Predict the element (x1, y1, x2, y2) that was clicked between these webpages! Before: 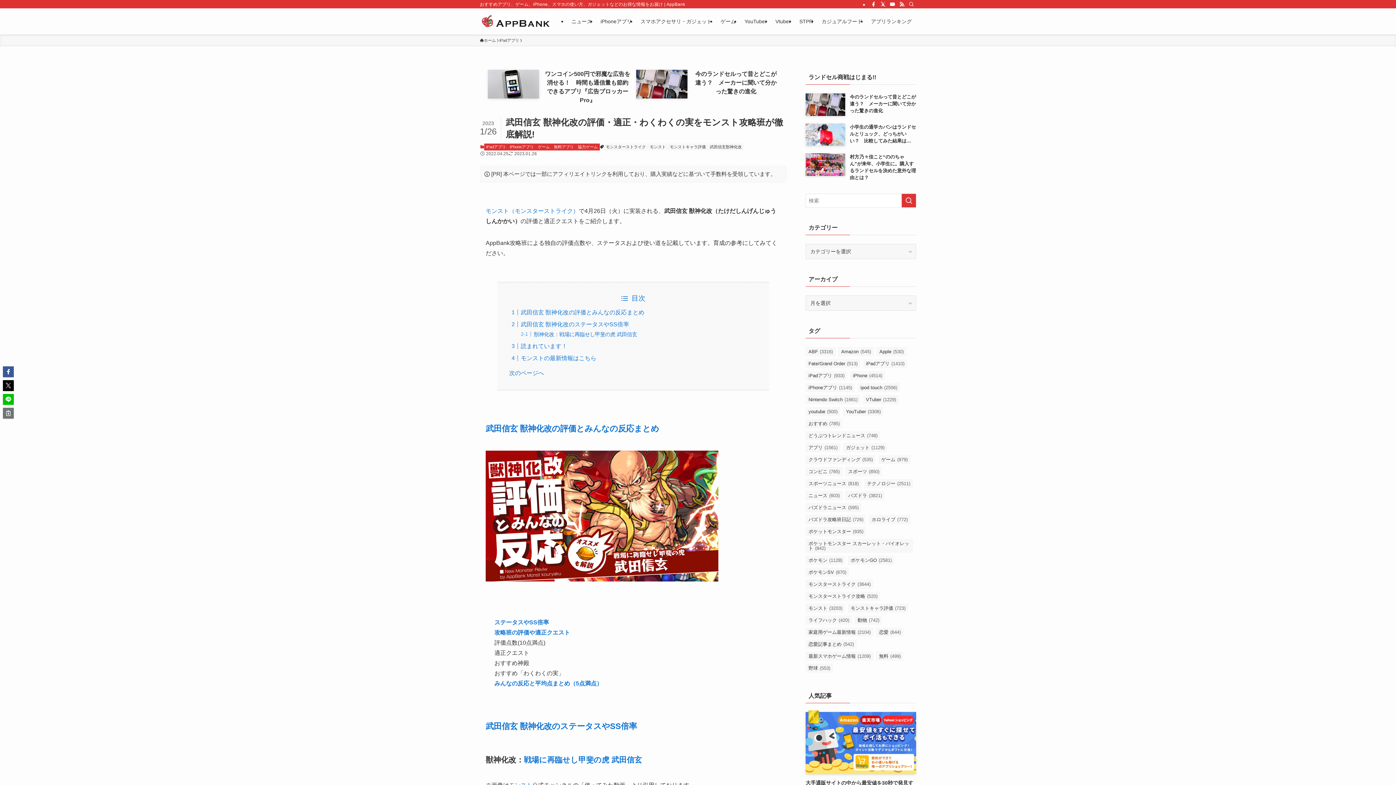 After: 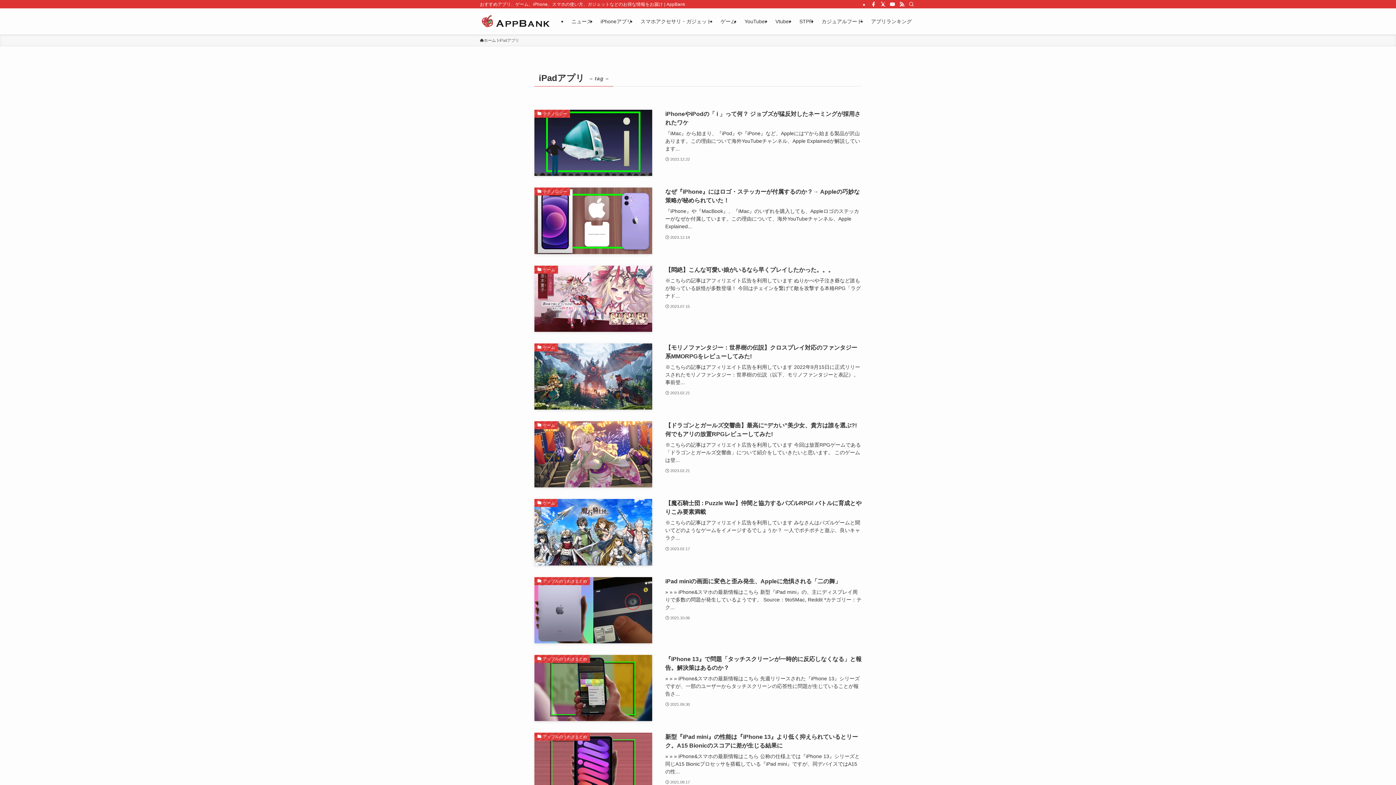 Action: label: iPadアプリ (1,410個の項目) bbox: (863, 359, 907, 368)